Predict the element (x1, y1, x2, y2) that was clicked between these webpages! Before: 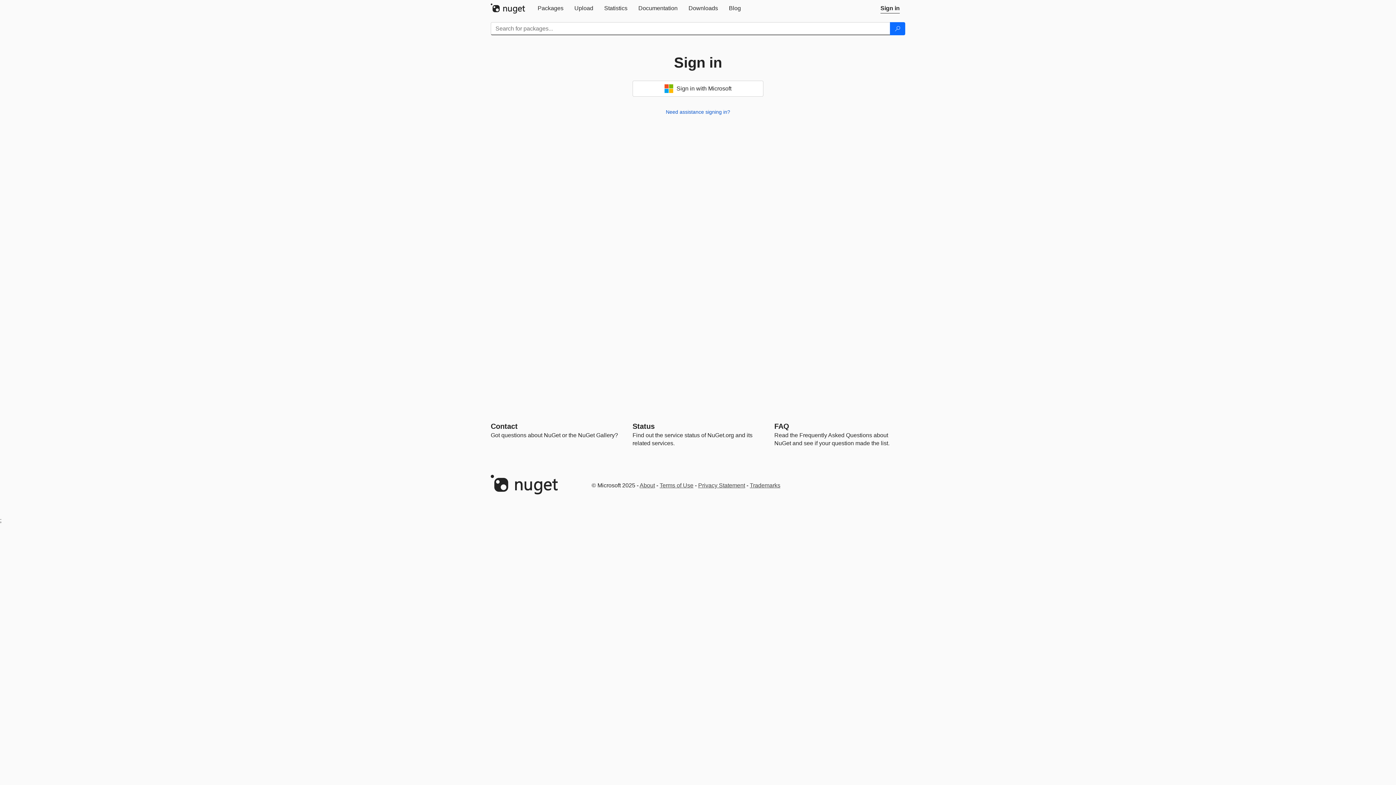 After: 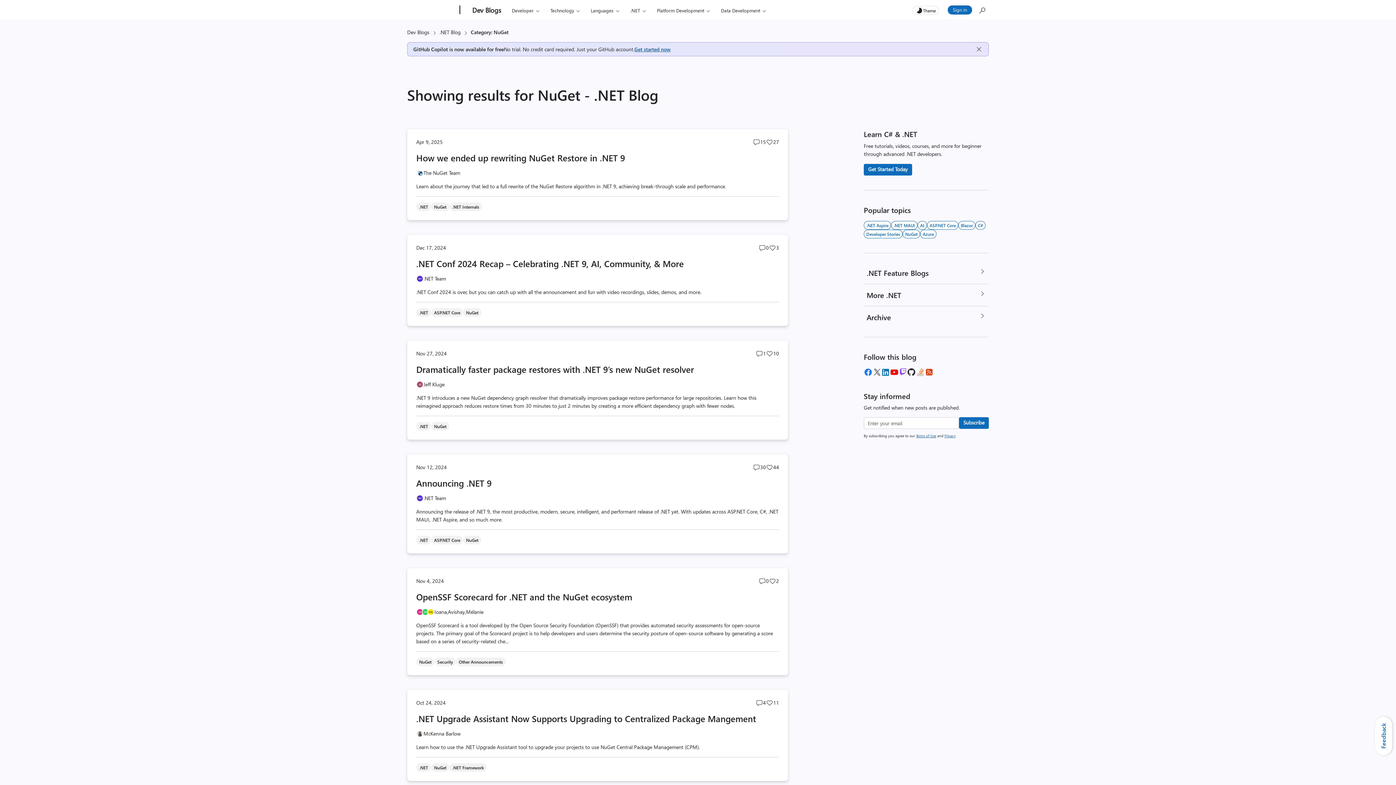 Action: label: Blog bbox: (723, 0, 746, 16)